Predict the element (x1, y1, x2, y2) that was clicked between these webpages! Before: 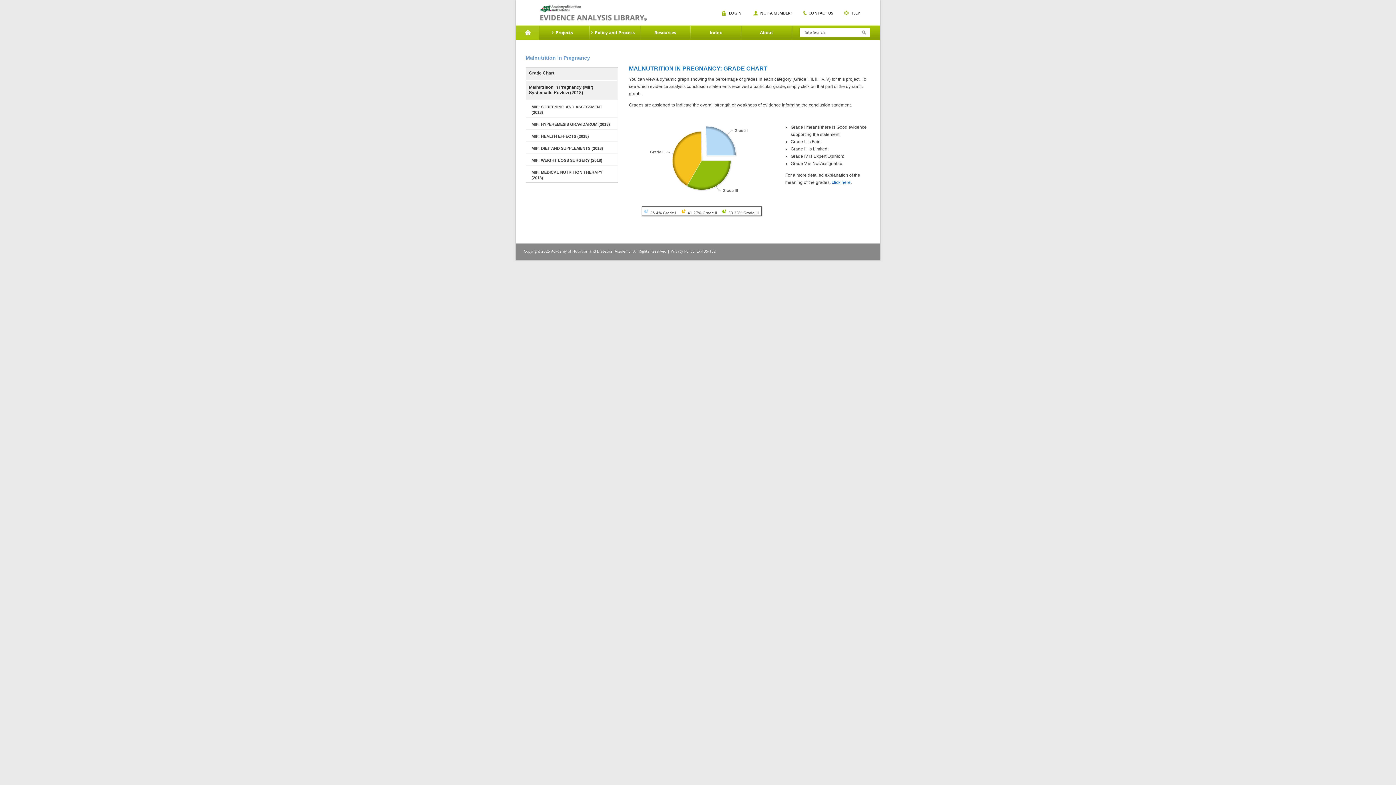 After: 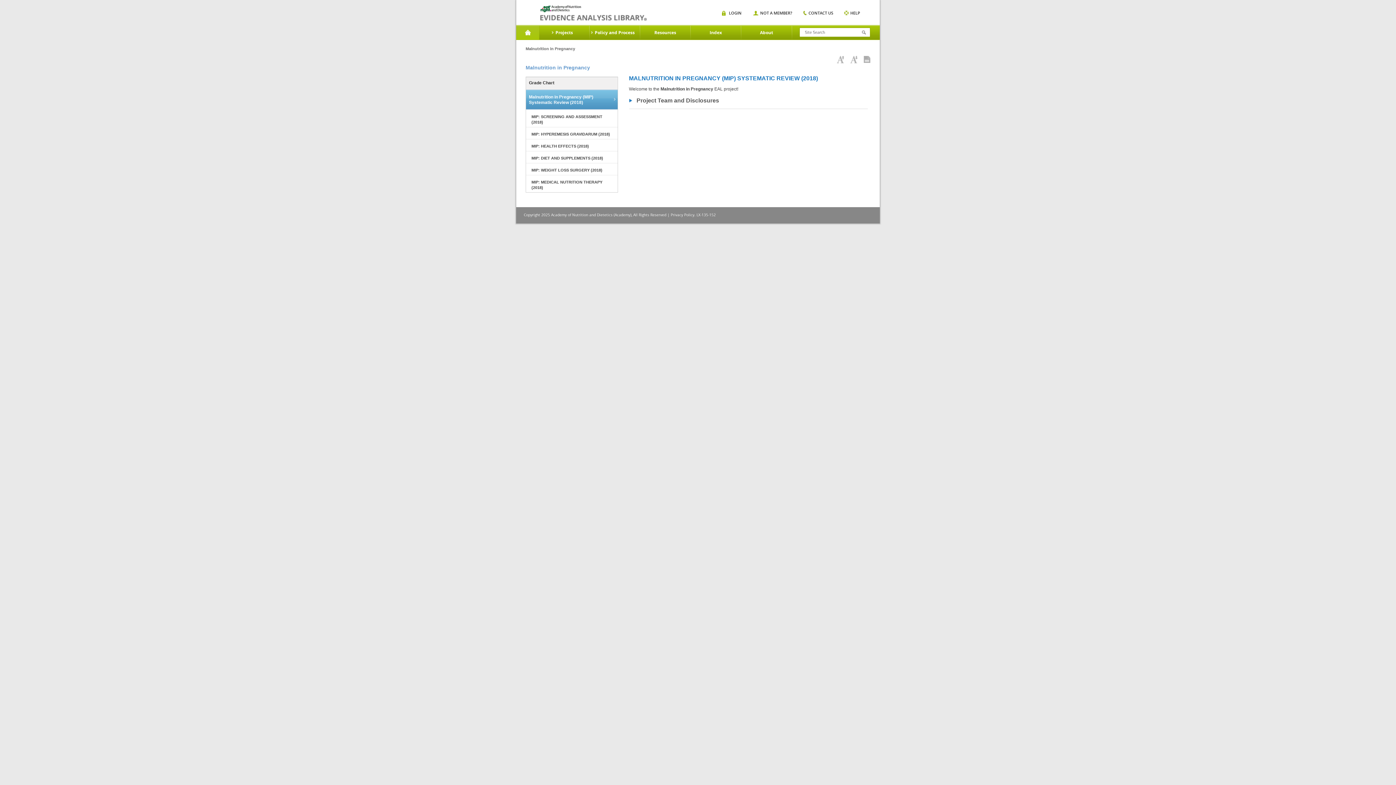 Action: bbox: (526, 80, 617, 99) label: Malnutrition in Pregnancy (MIP) Systematic Review (2018)